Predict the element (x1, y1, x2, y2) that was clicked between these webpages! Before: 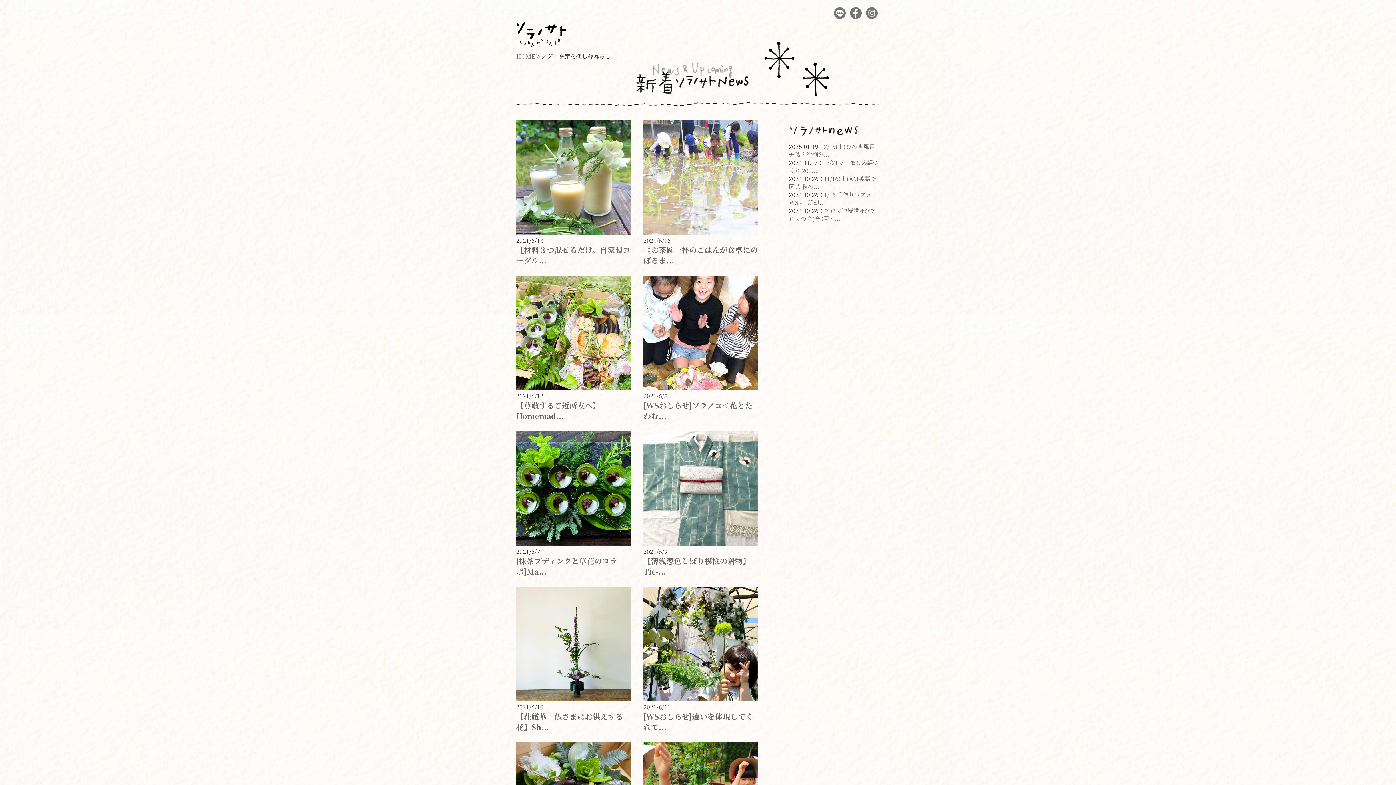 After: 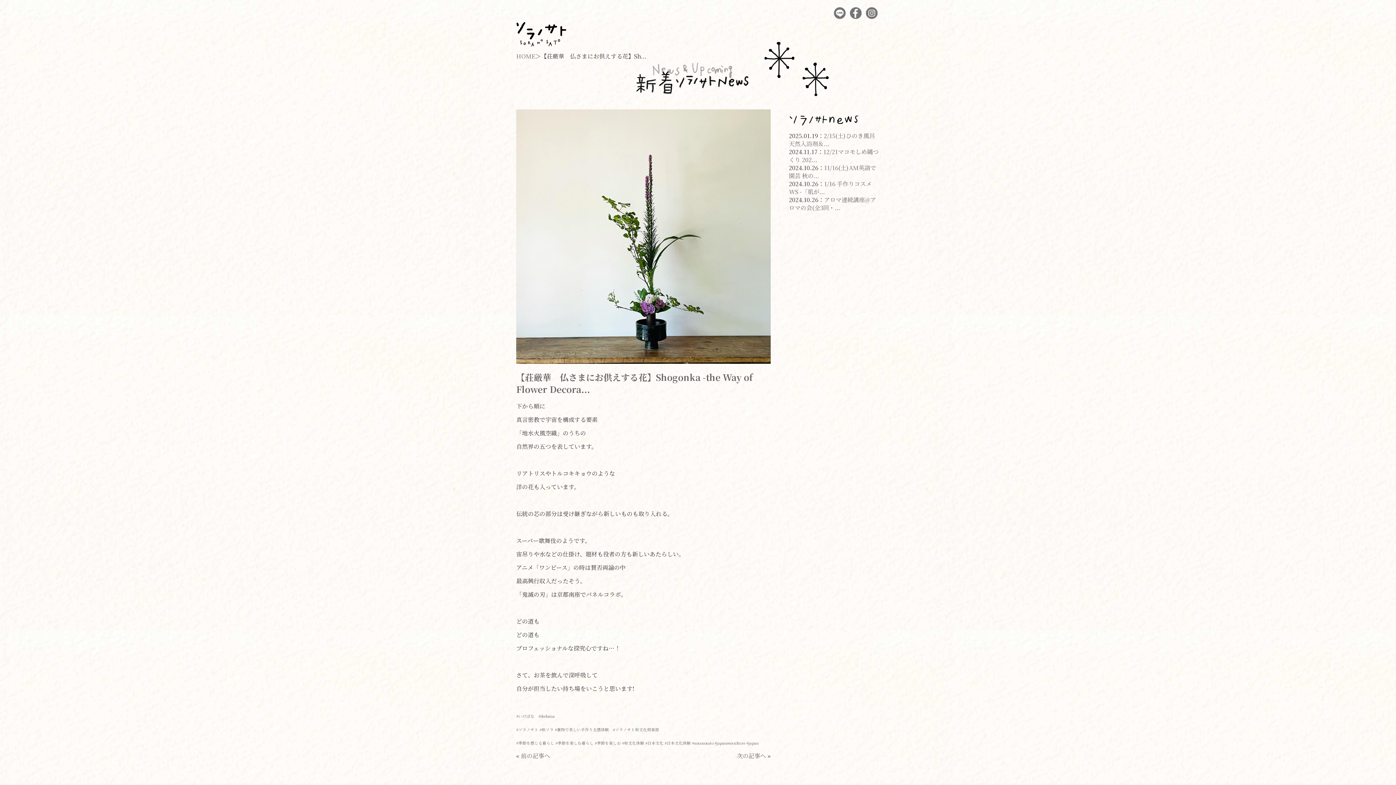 Action: label: 【荘厳華　仏さまにお供えする花】Sh... bbox: (516, 711, 623, 732)